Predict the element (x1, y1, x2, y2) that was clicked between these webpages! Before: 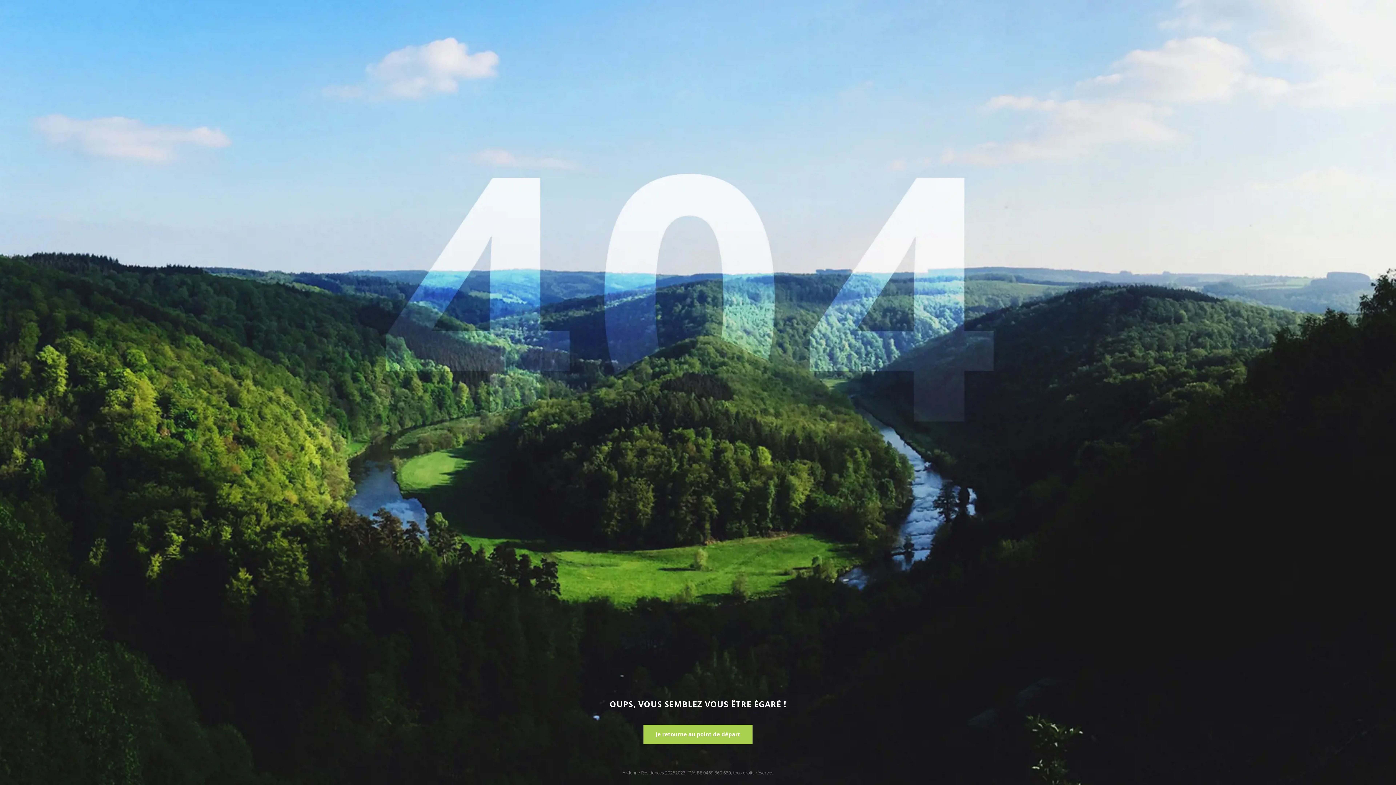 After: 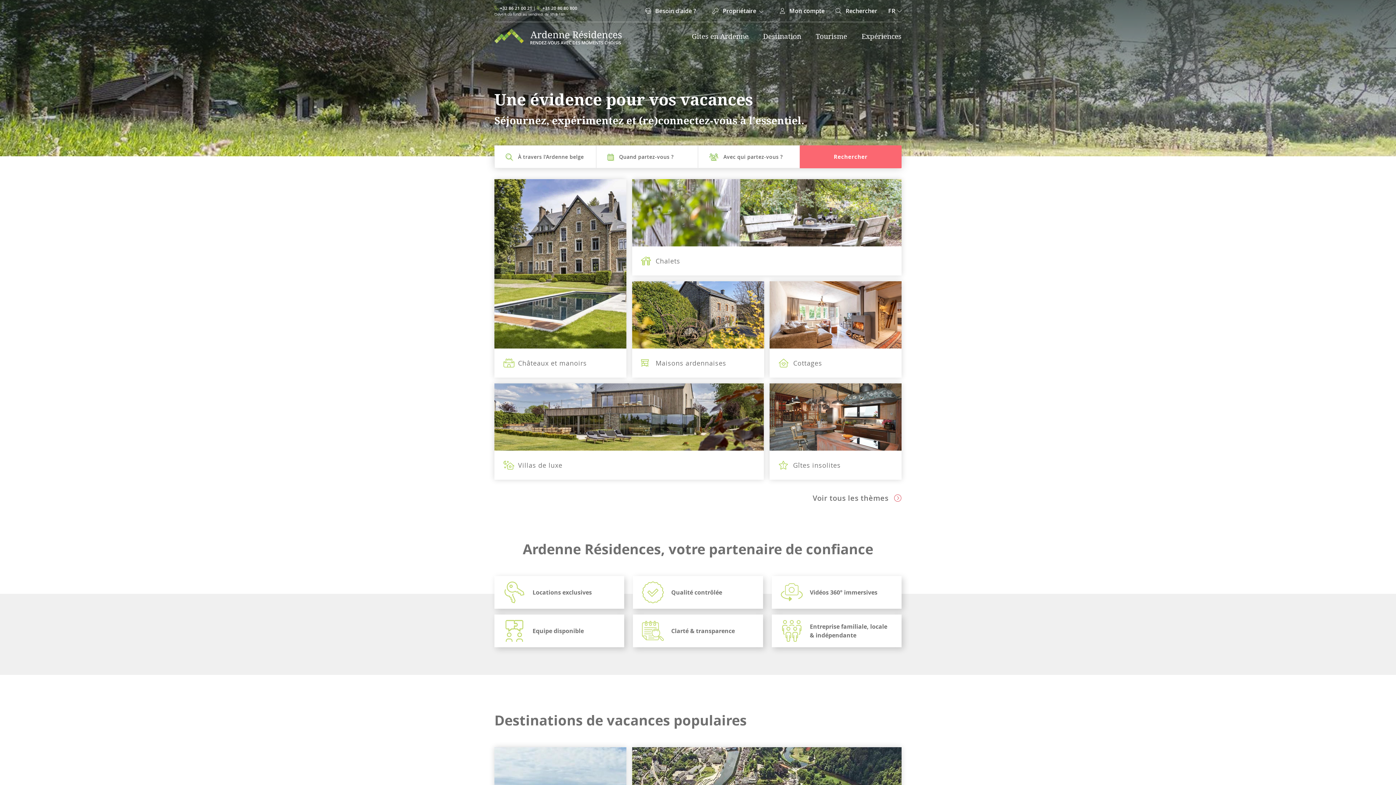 Action: label: Je retourne au point de départ bbox: (643, 725, 752, 744)